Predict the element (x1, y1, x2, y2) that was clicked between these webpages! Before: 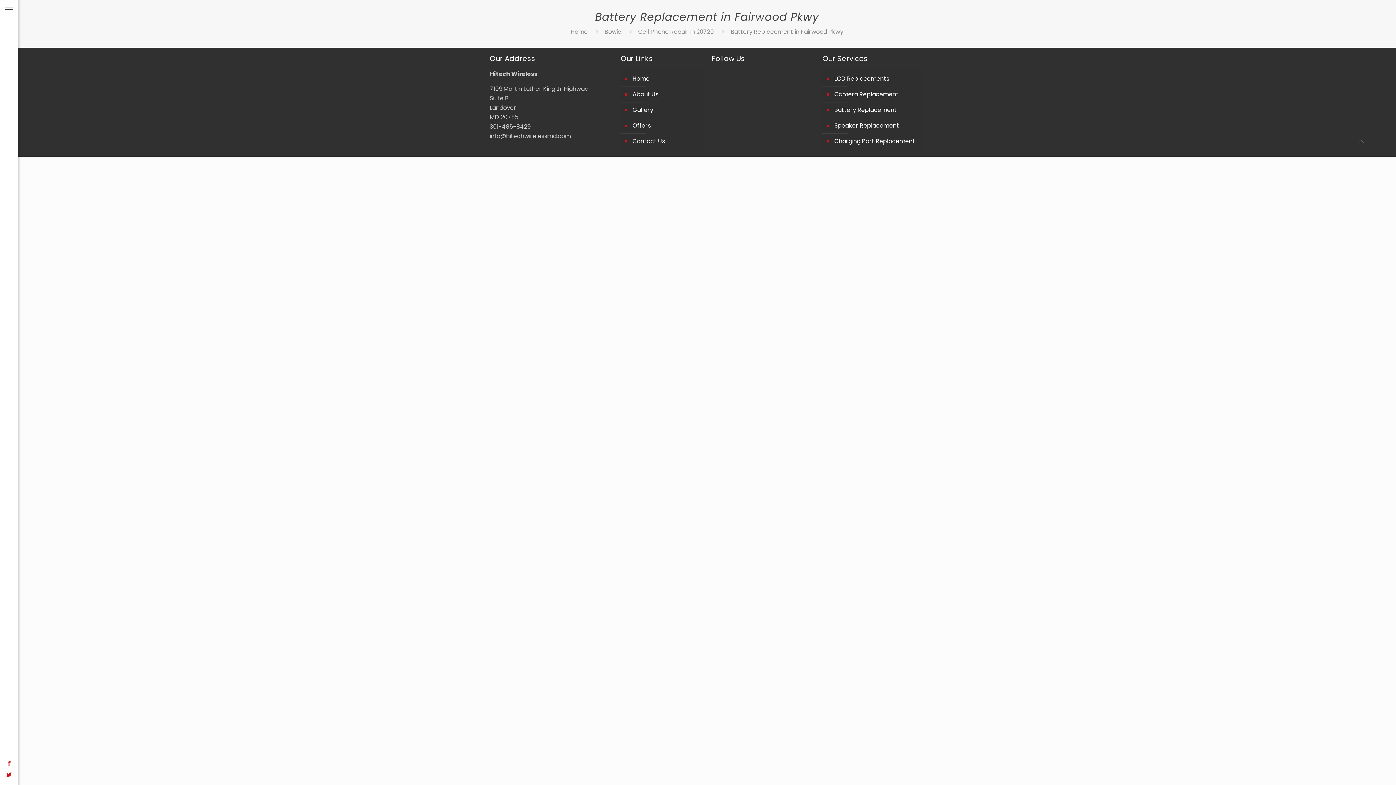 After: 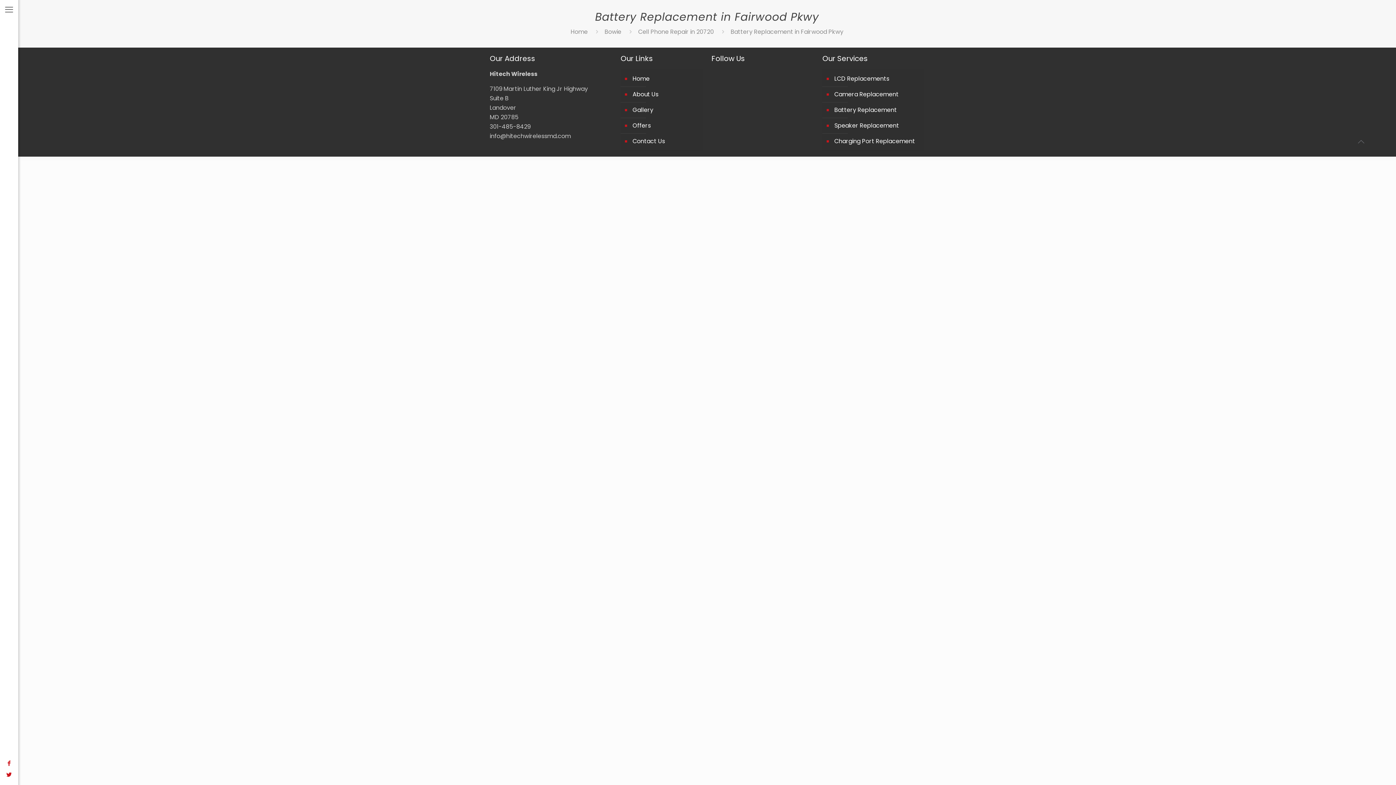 Action: bbox: (1353, 134, 1369, 149)